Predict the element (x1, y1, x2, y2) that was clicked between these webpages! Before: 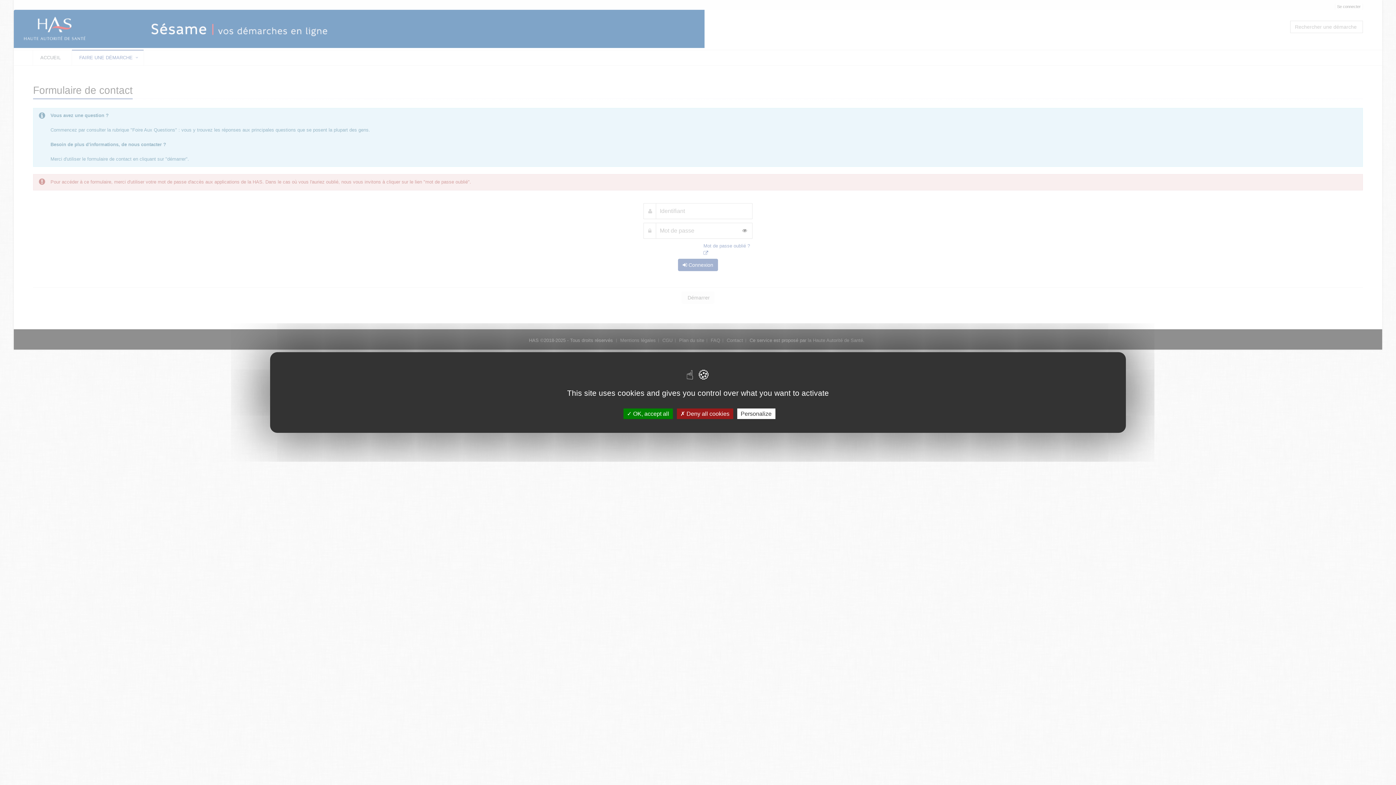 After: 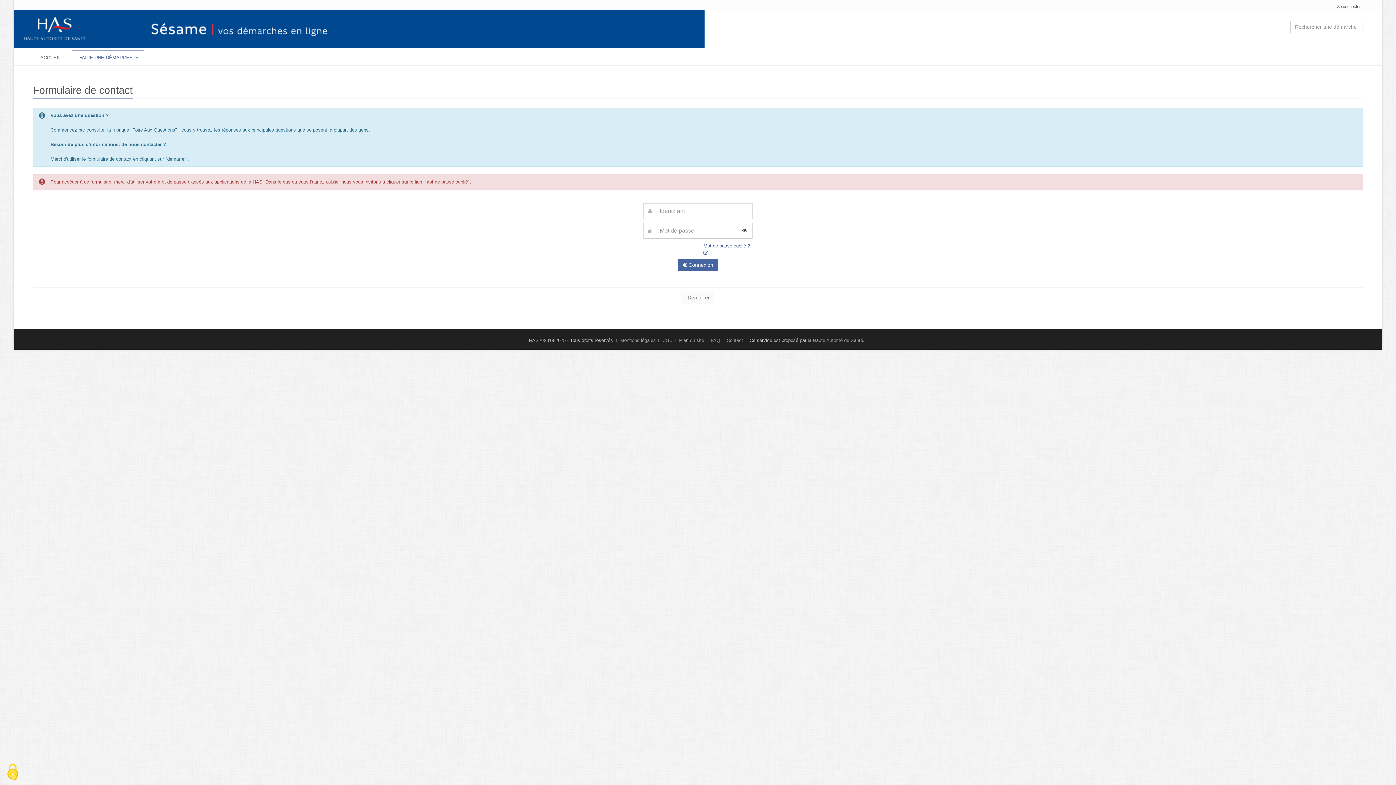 Action: label:  OK, accept all bbox: (623, 408, 672, 419)